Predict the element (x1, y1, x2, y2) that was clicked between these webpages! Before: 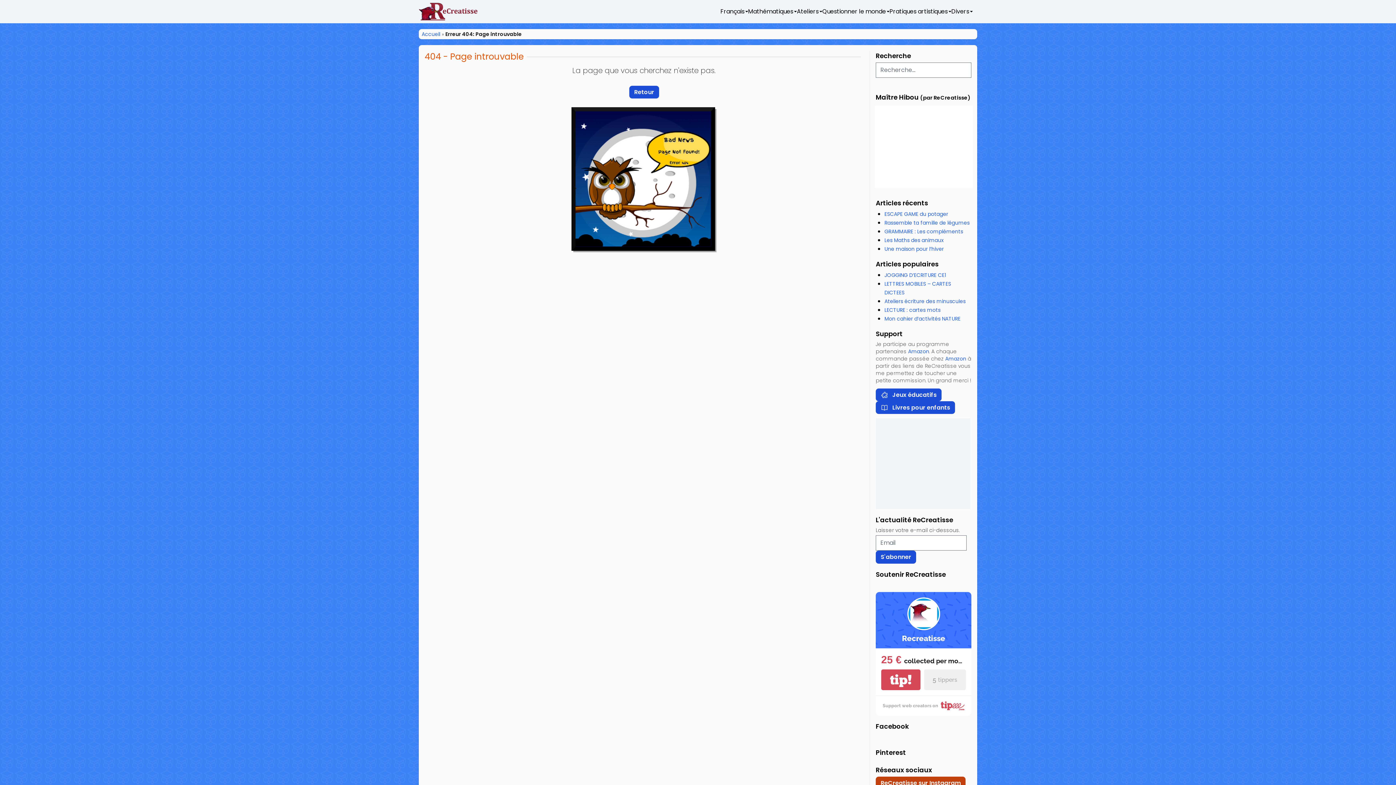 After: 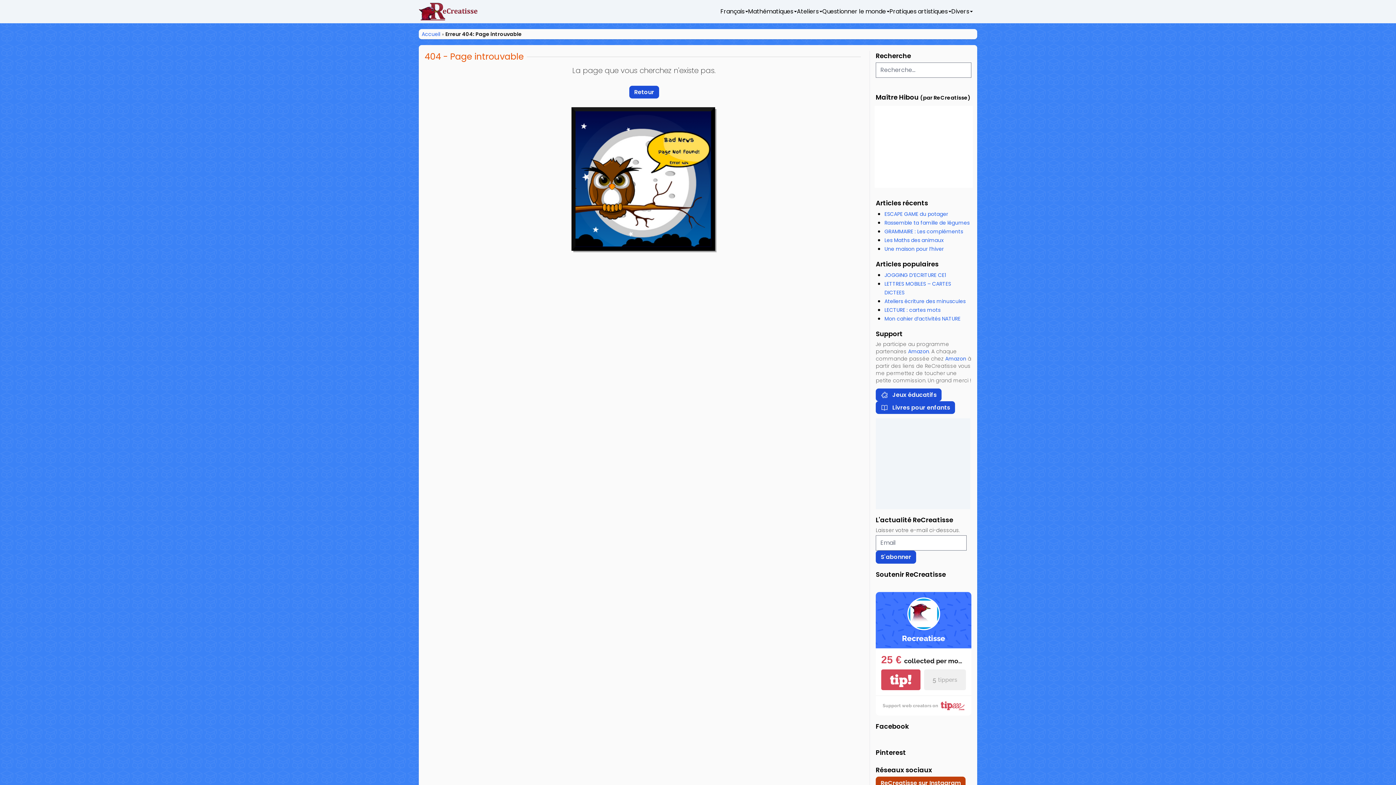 Action: label: Maître Hibou bbox: (876, 92, 918, 101)